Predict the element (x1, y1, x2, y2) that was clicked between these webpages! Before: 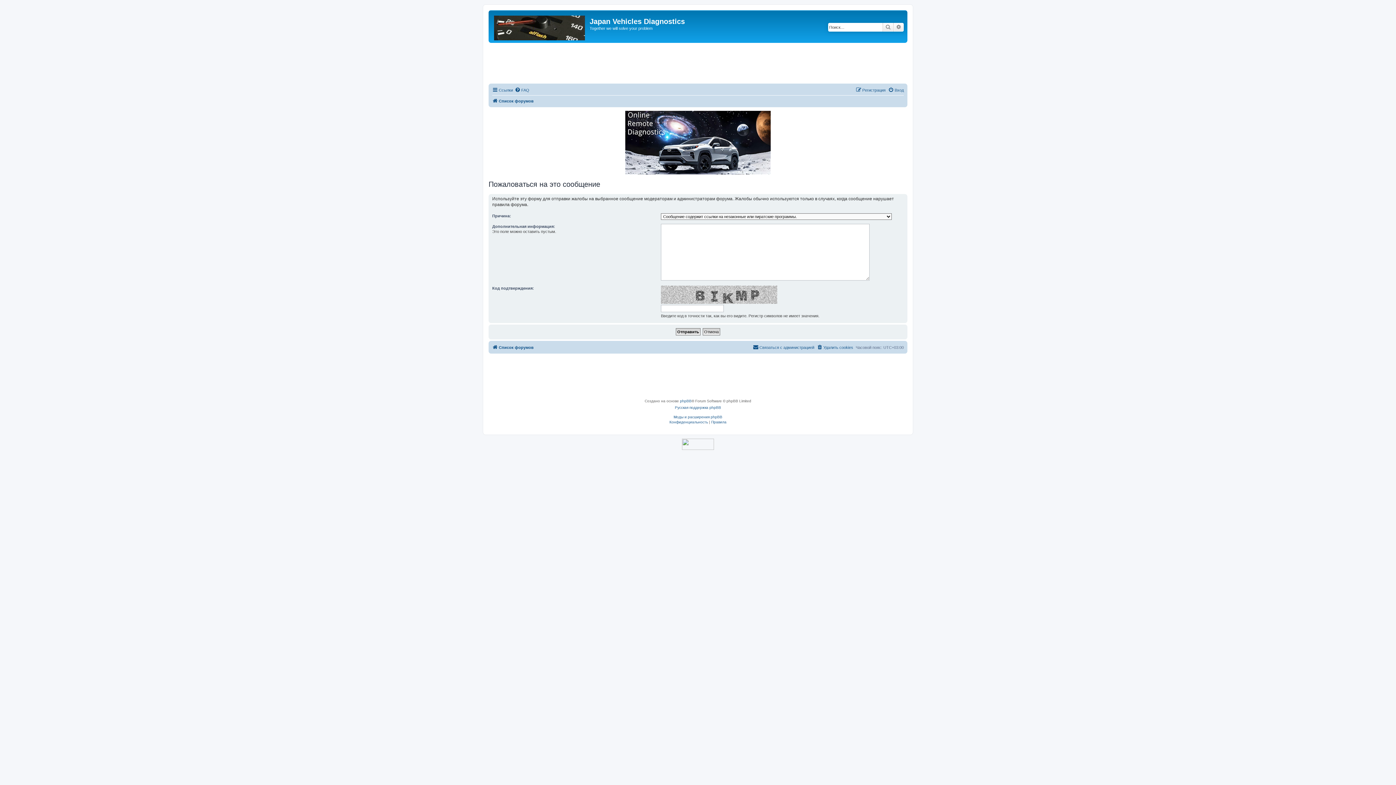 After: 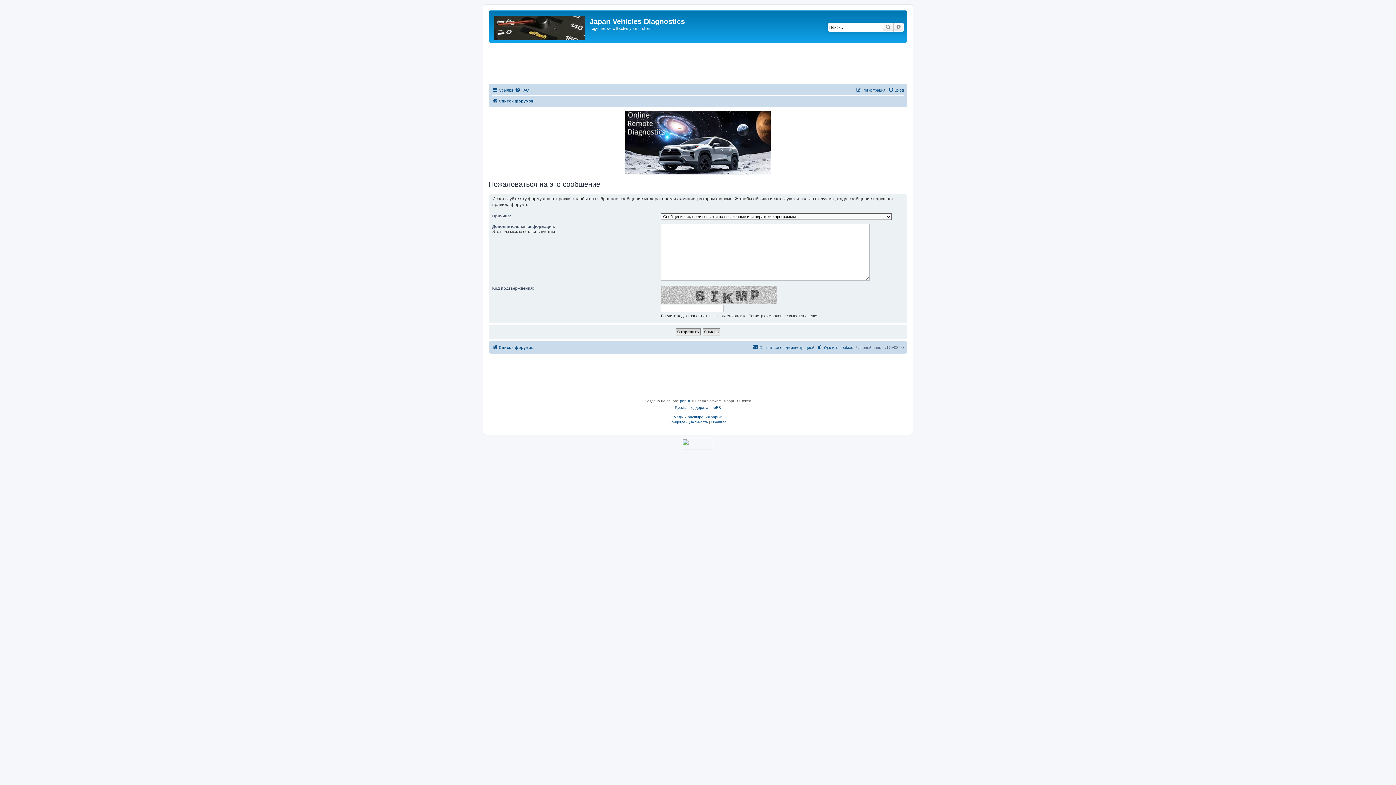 Action: bbox: (625, 110, 770, 174)